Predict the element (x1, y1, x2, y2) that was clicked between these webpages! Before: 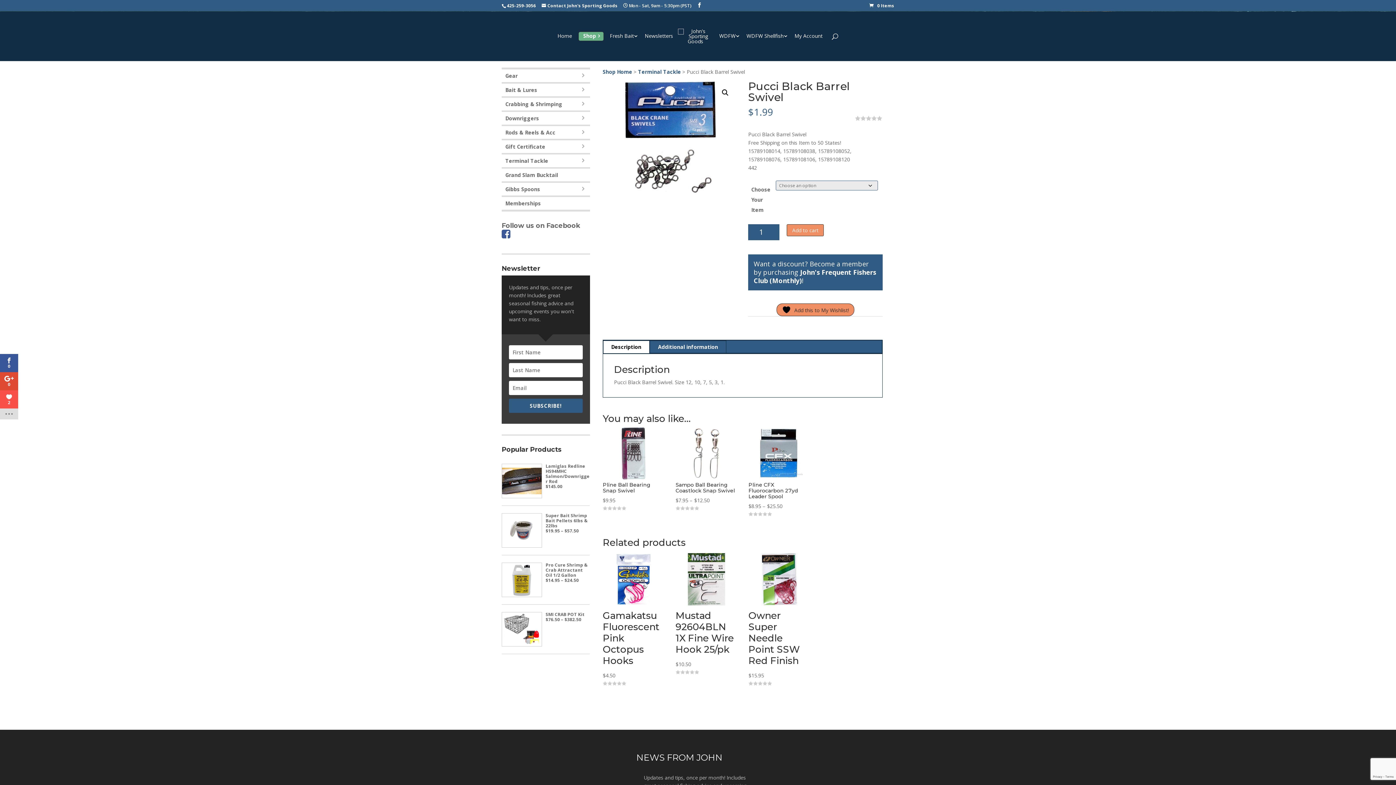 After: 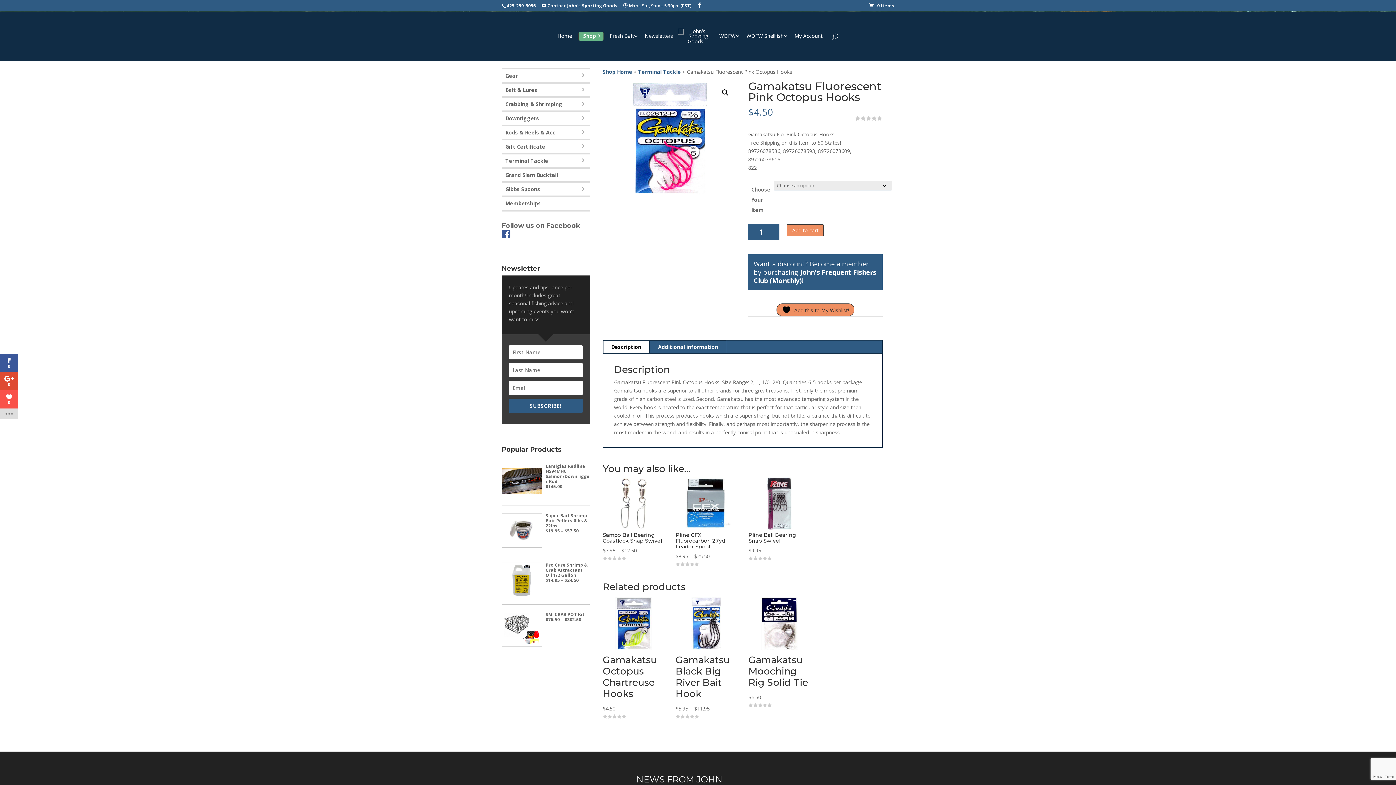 Action: bbox: (602, 553, 664, 679) label: Gamakatsu Fluorescent Pink Octopus Hooks
$4.50